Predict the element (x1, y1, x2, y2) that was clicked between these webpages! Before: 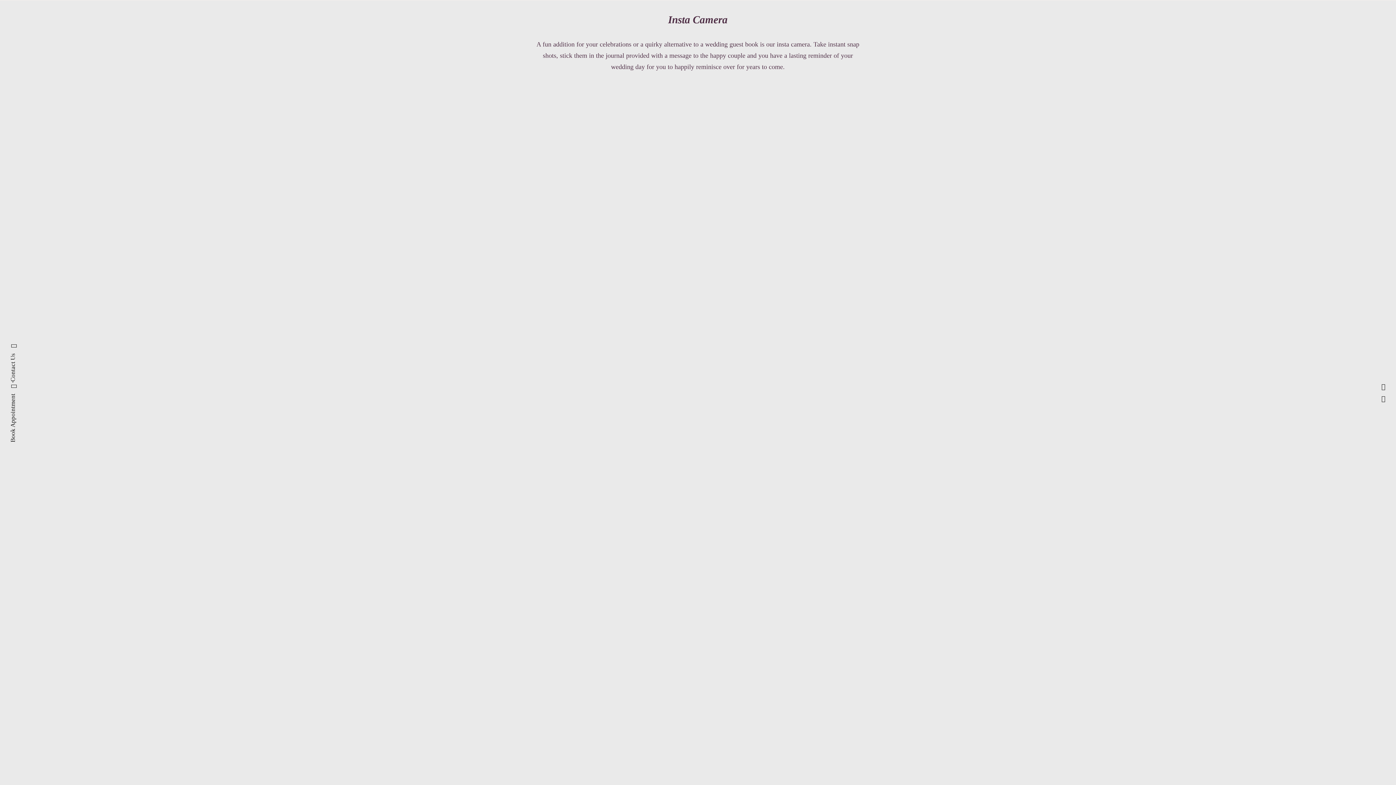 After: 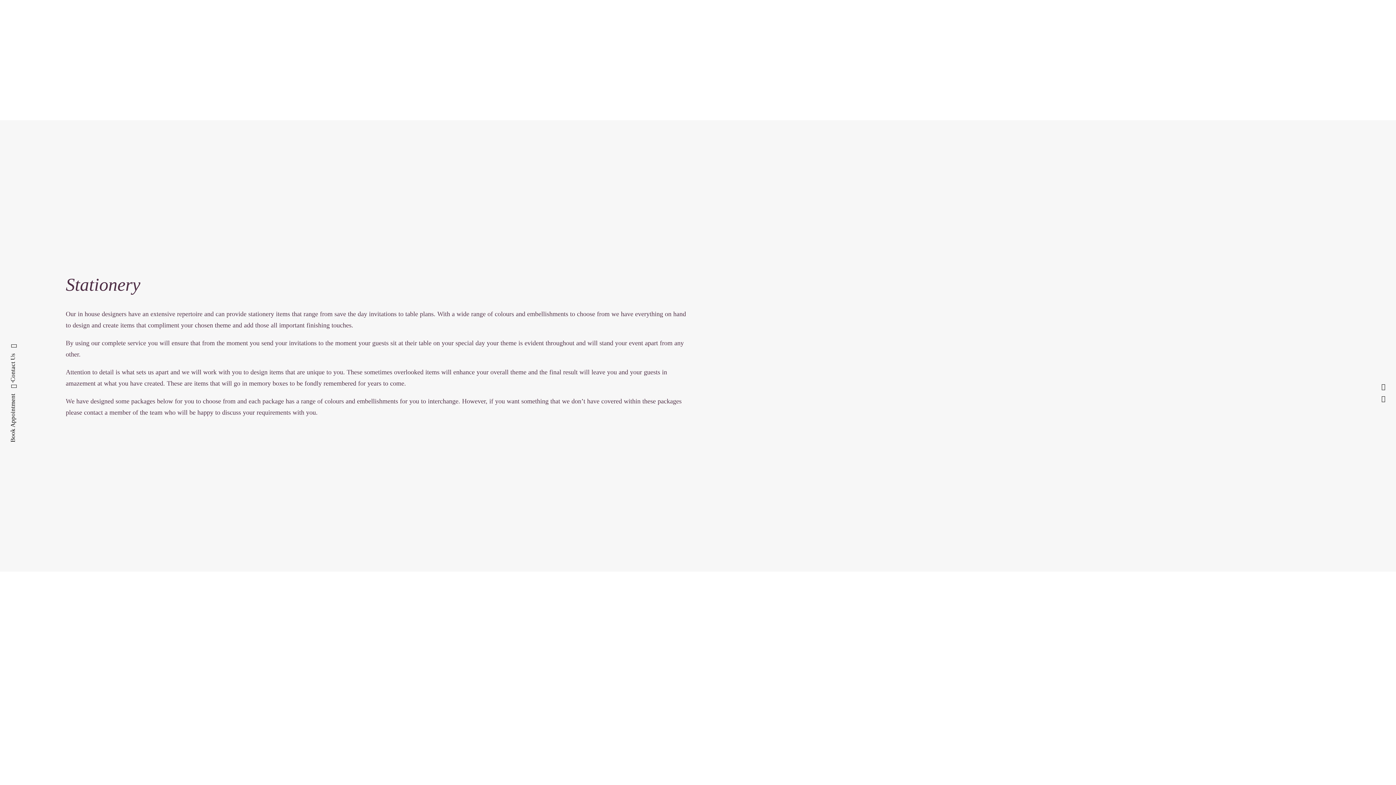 Action: label: STATIONERY bbox: (690, 0, 739, 49)